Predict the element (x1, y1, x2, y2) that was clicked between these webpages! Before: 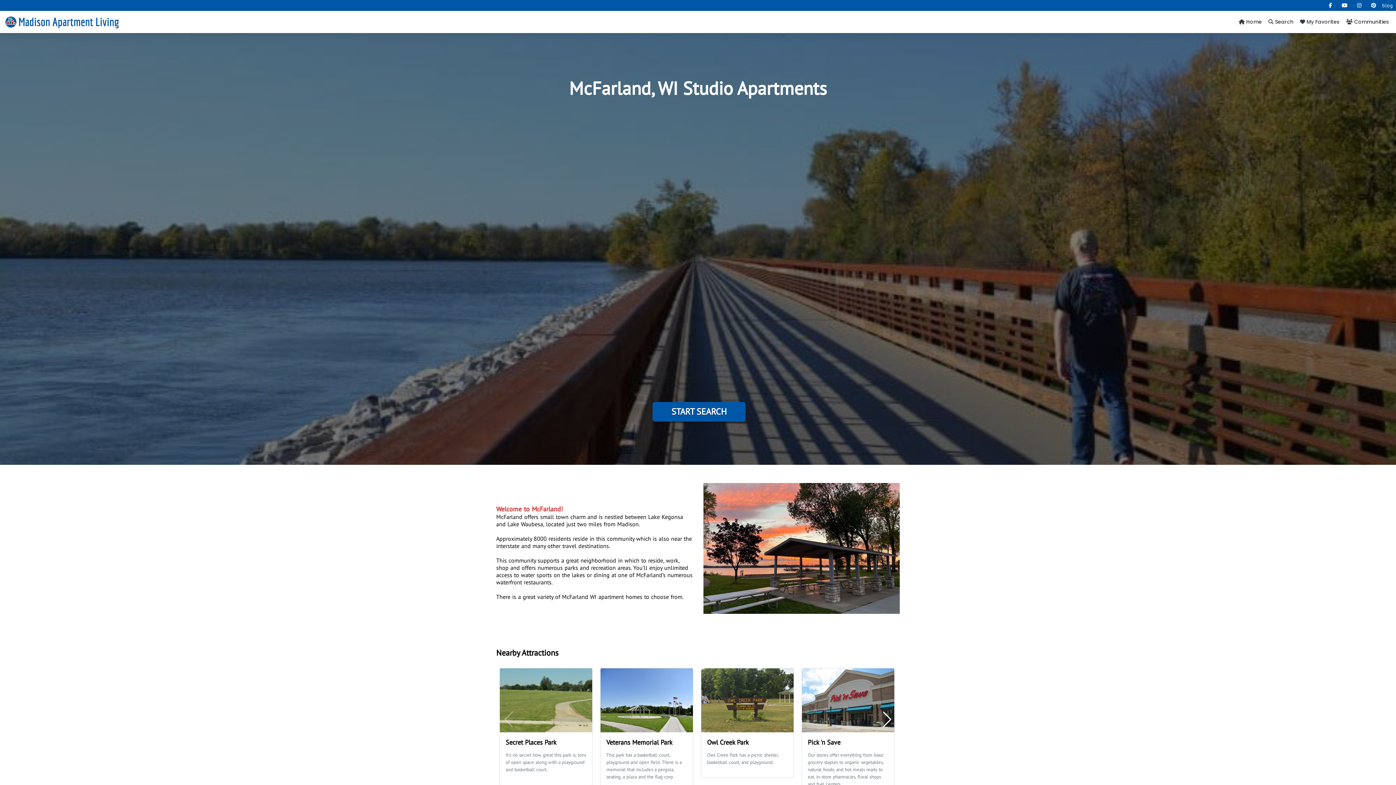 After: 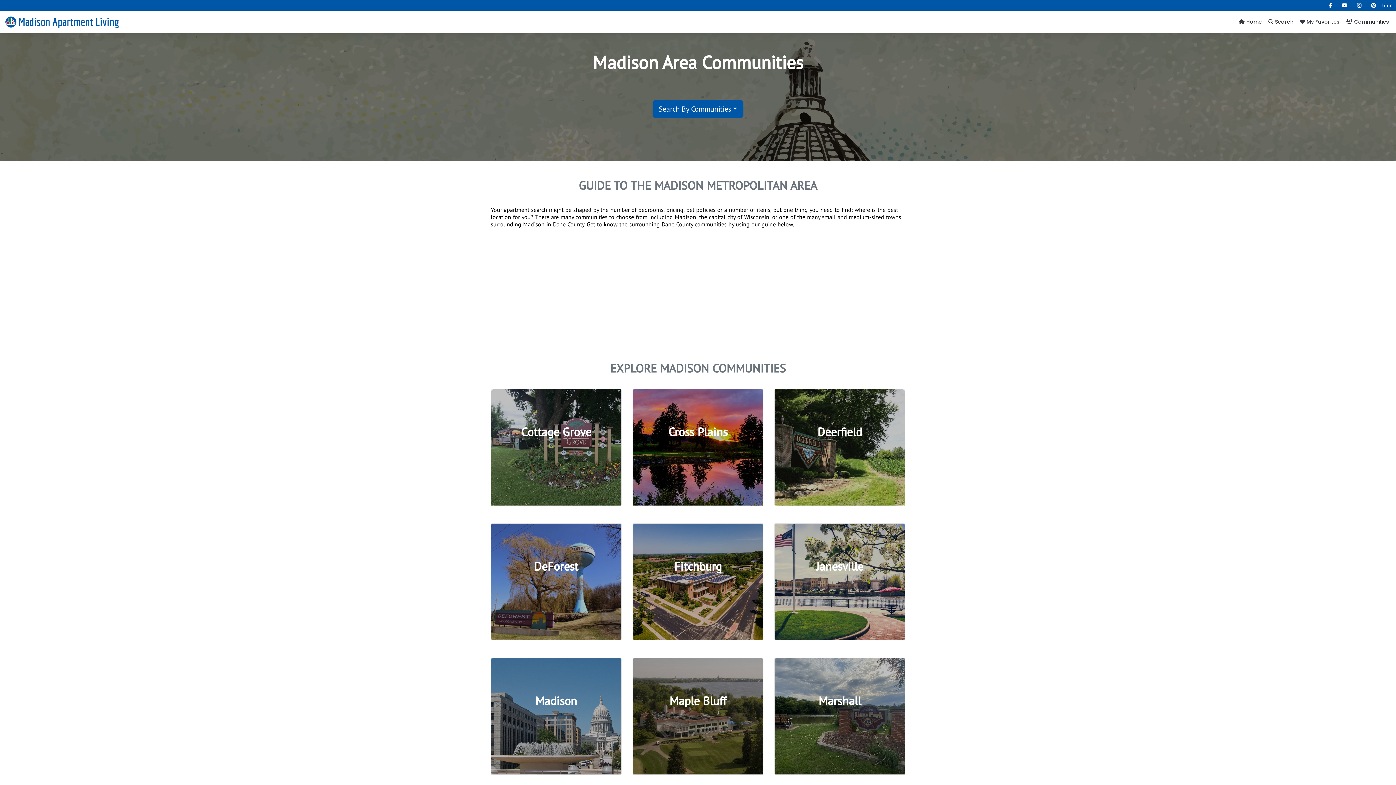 Action: bbox: (1346, 18, 1389, 25) label:  Communities